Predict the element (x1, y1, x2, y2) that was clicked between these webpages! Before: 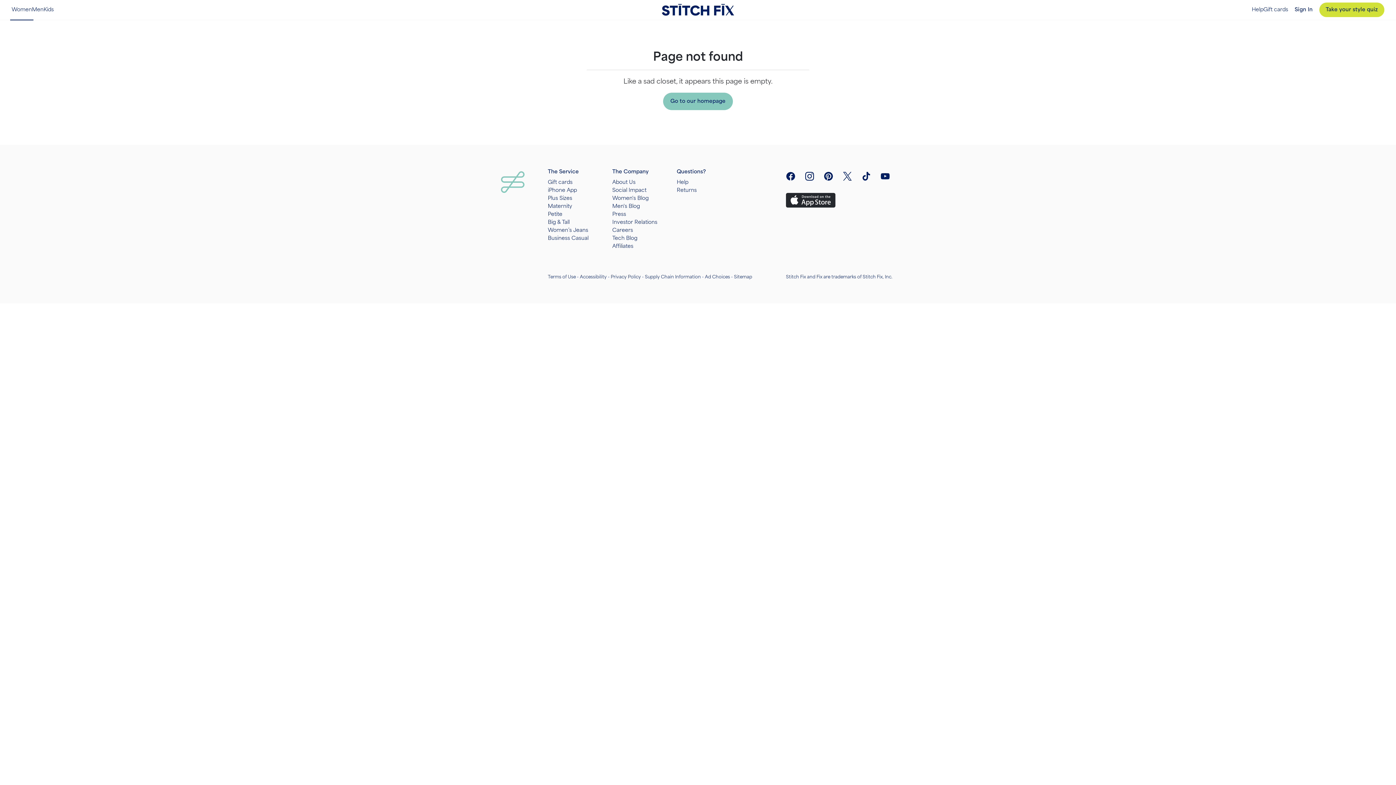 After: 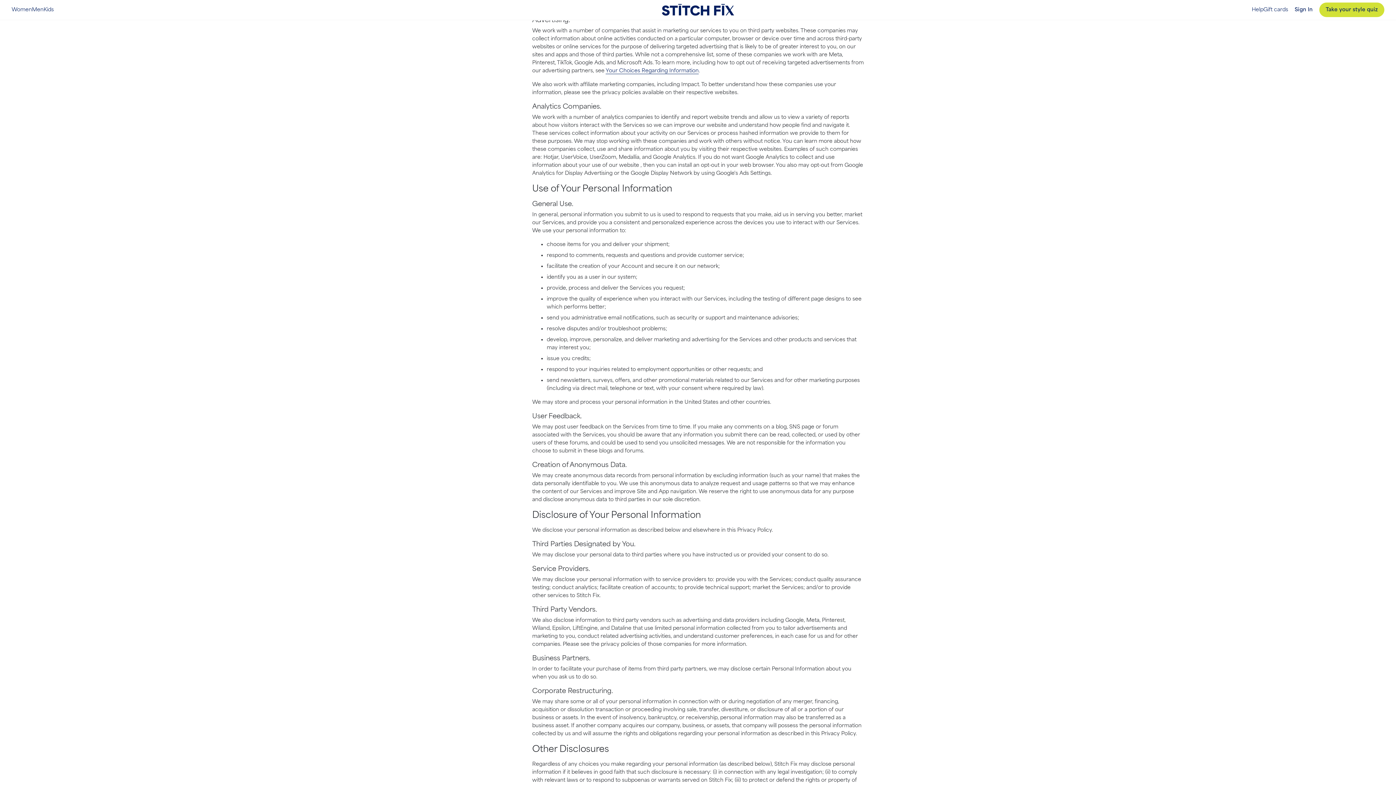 Action: bbox: (705, 274, 730, 280) label: Ad Choices